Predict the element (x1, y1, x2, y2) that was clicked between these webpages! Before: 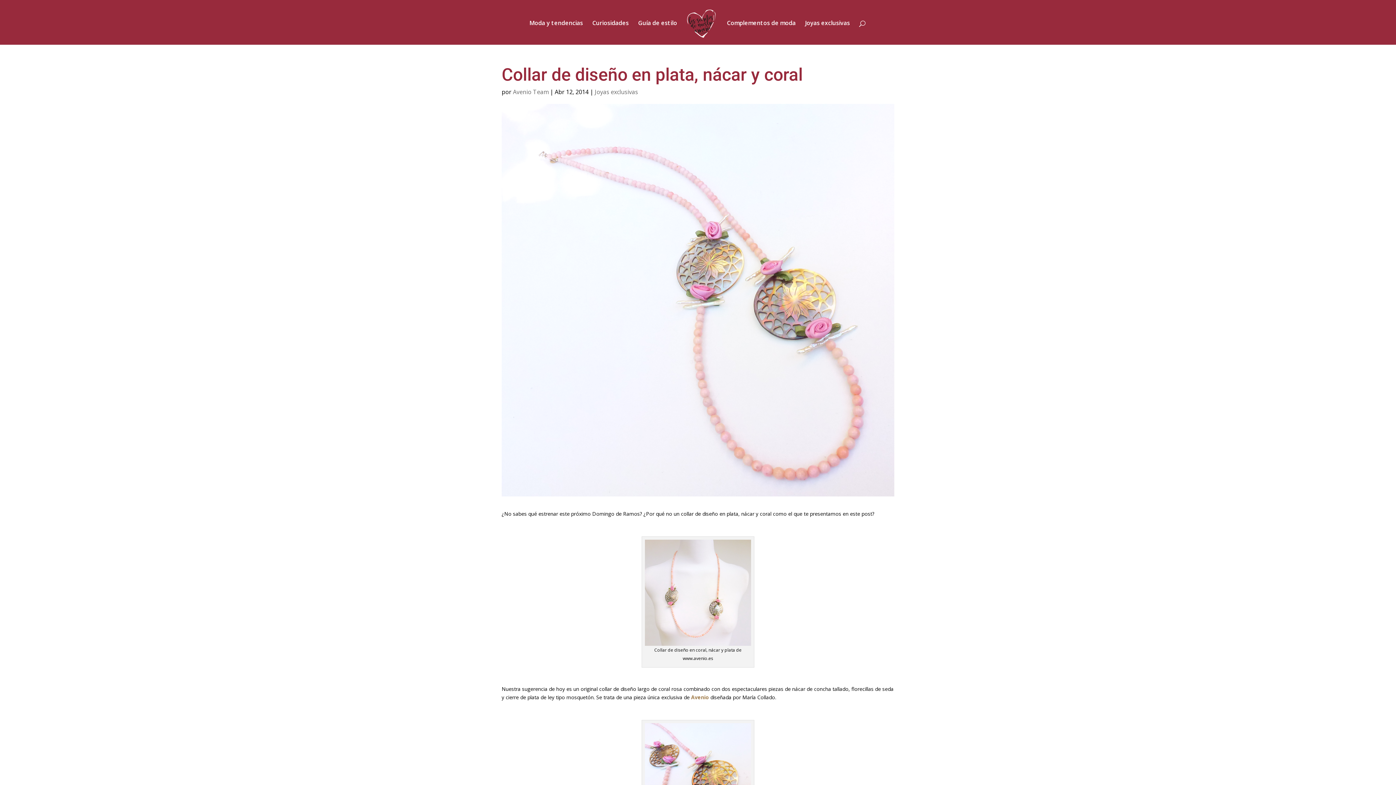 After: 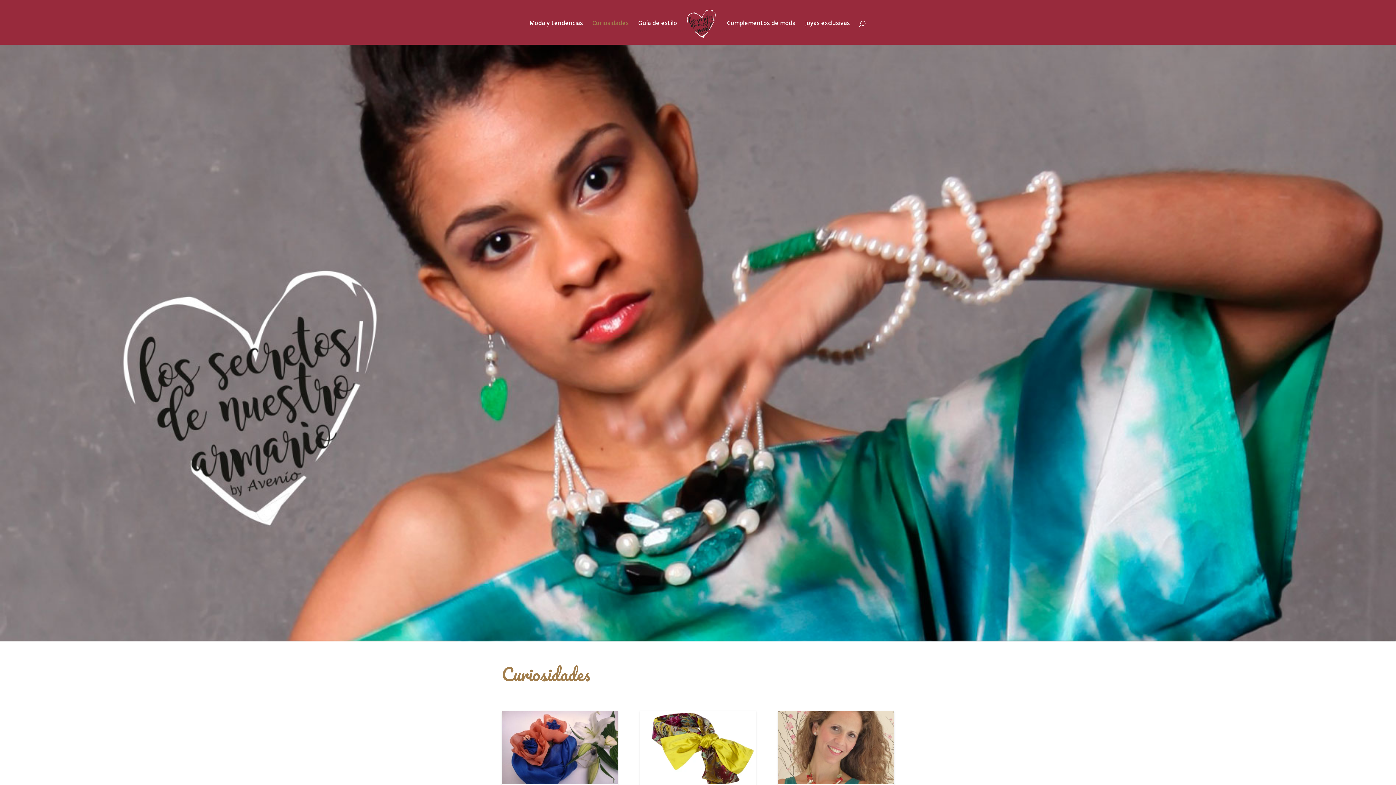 Action: bbox: (592, 20, 628, 44) label: Curiosidades